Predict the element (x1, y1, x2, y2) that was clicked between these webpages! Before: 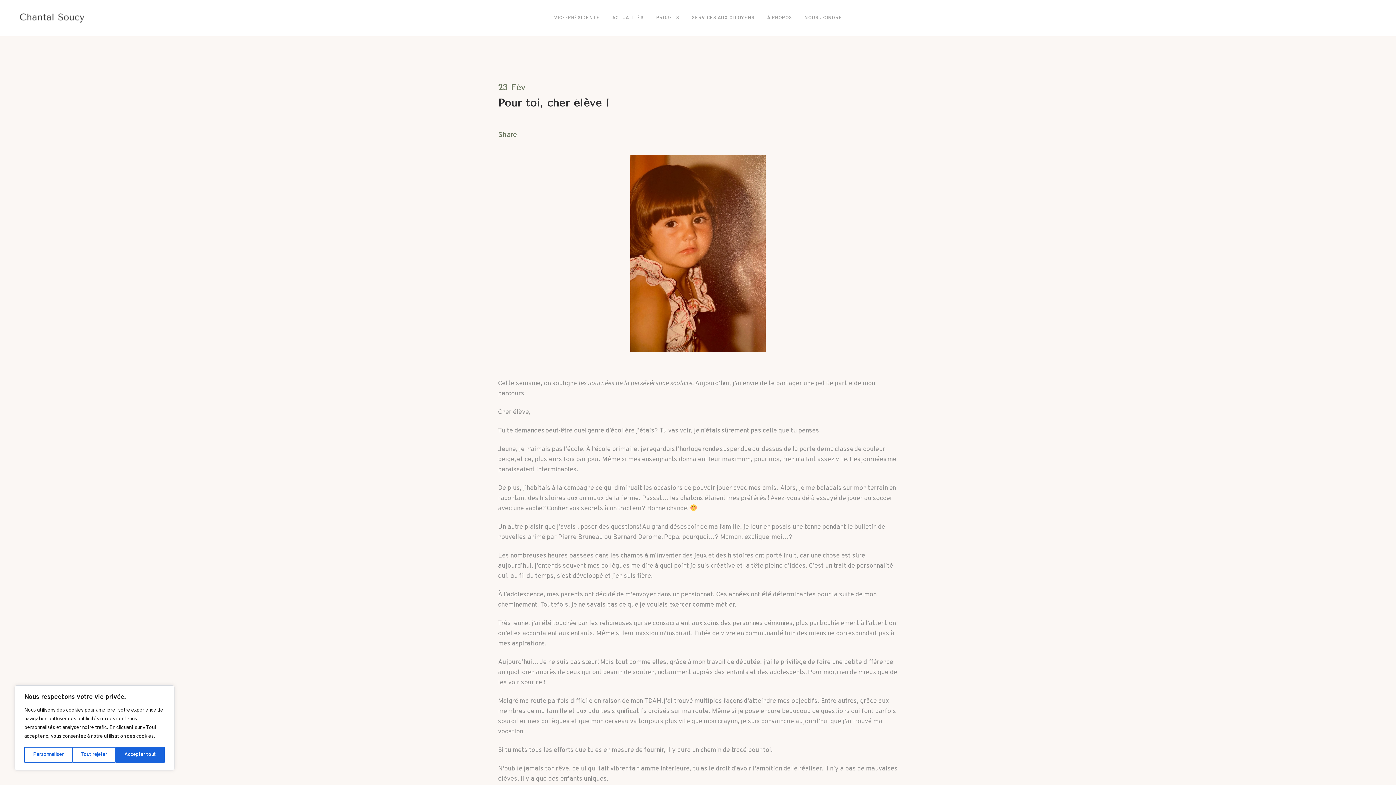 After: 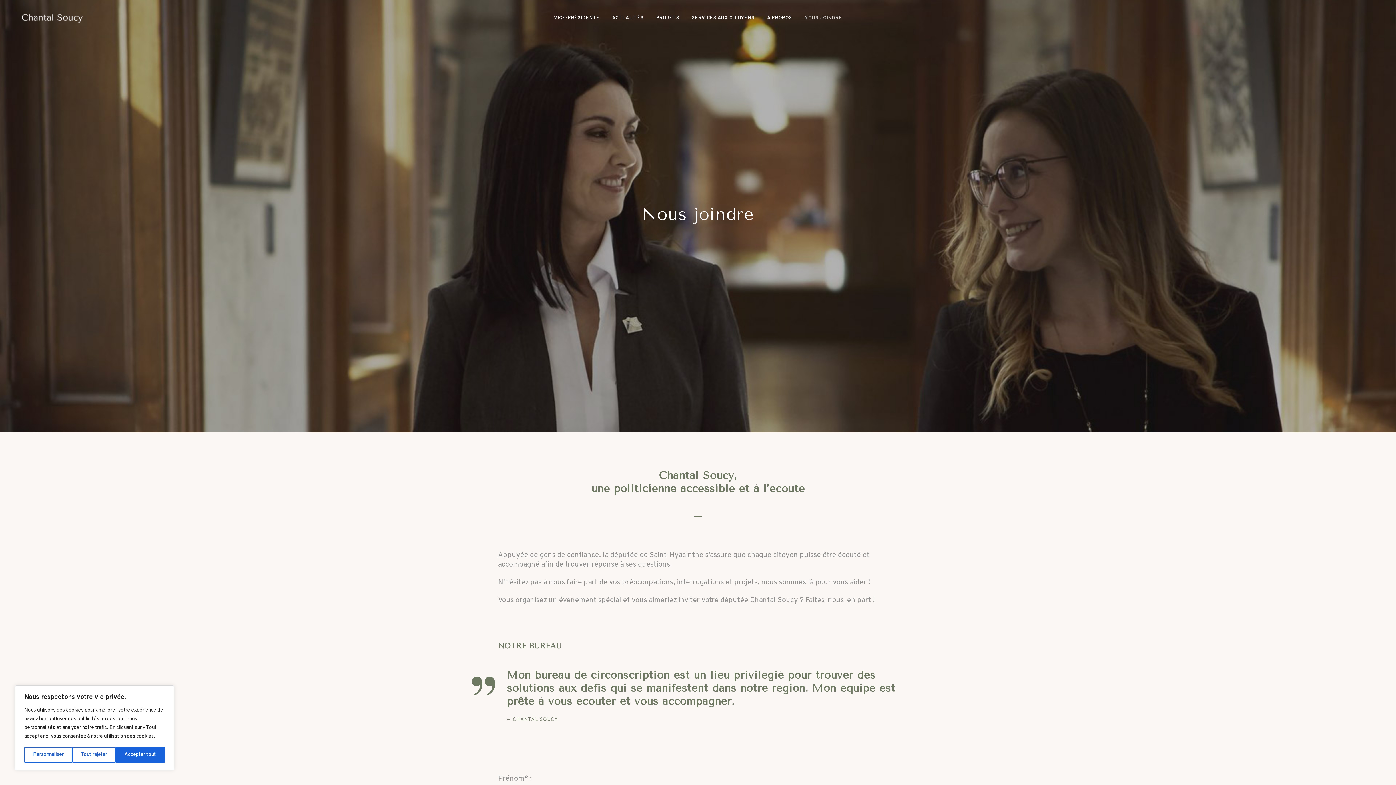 Action: label: NOUS JOINDRE bbox: (798, 0, 848, 36)